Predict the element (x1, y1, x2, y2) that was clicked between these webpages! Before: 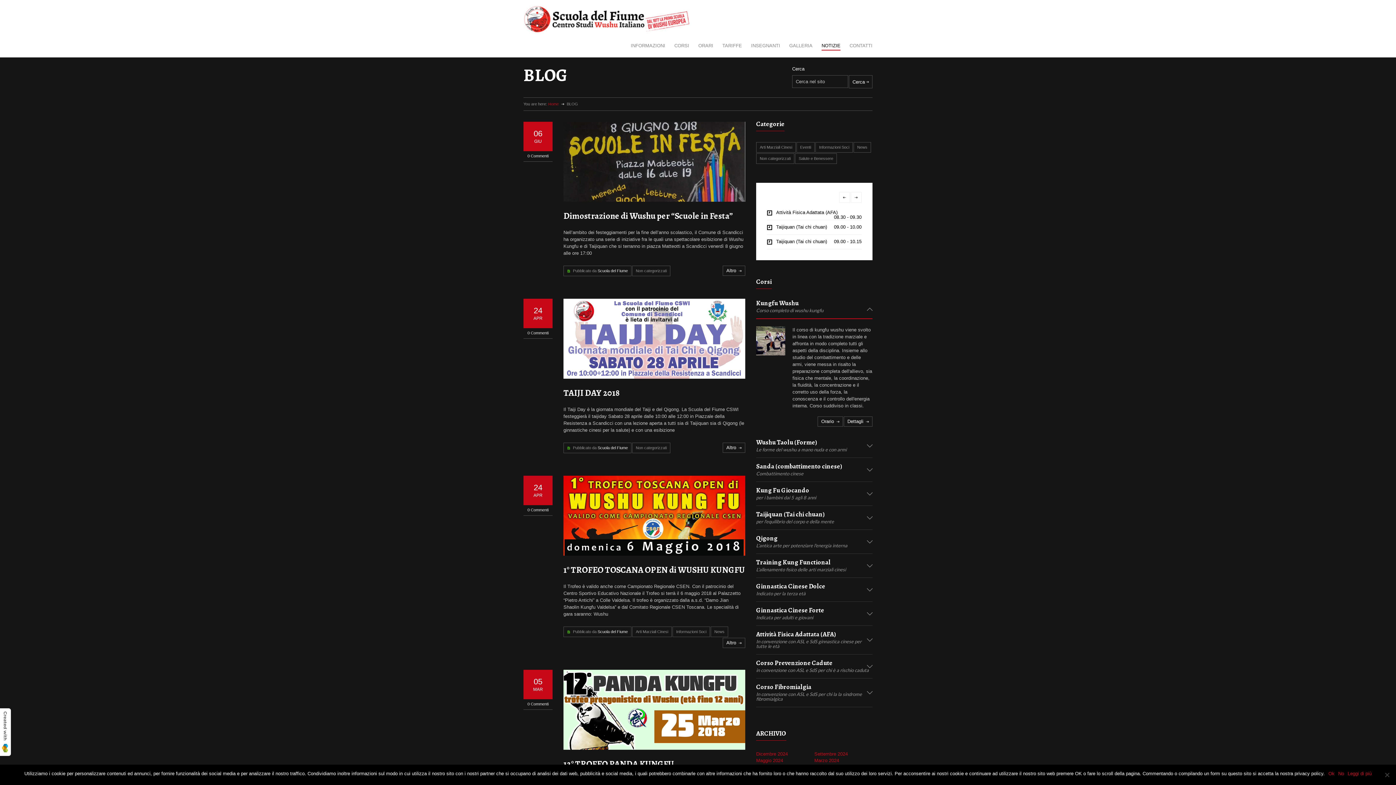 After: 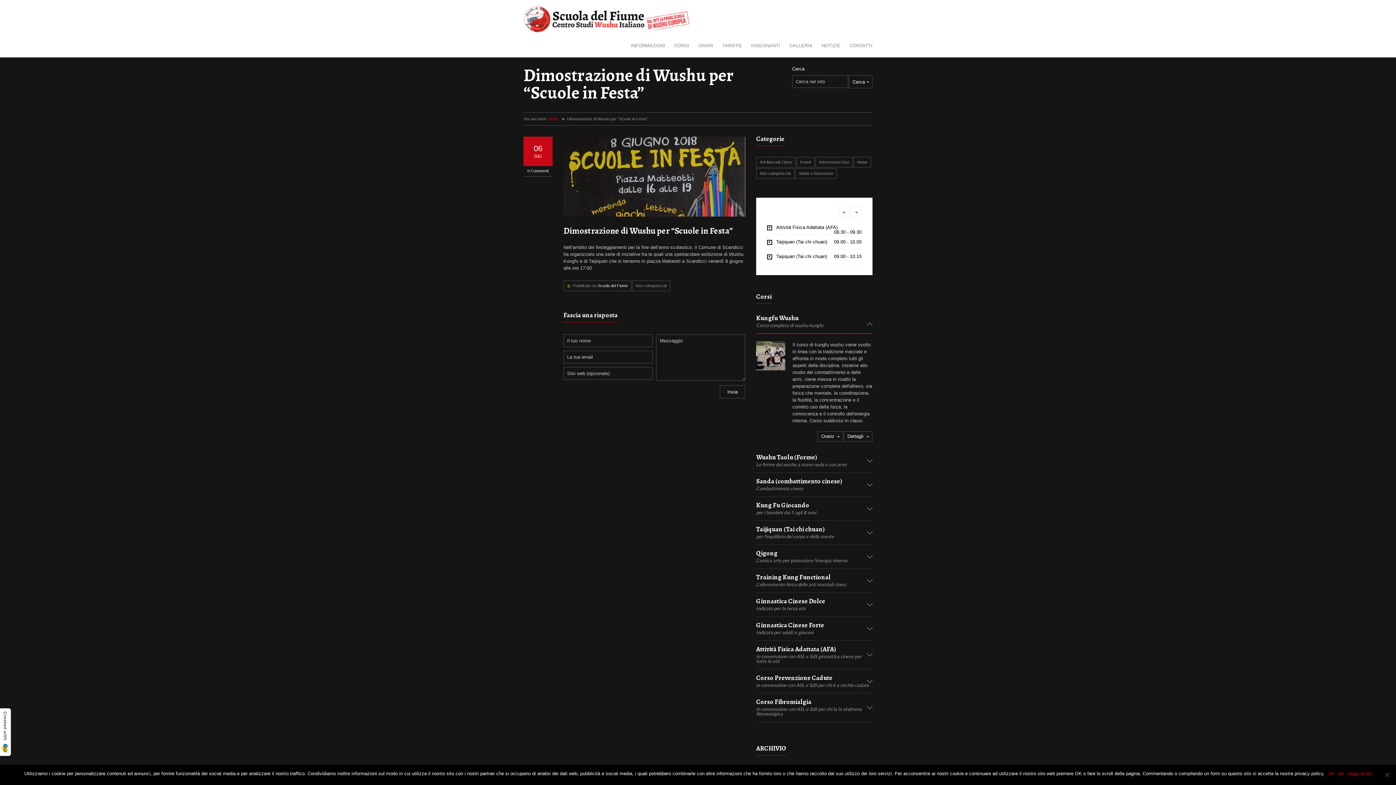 Action: label: Dimostrazione di Wushu per “Scuole in Festa” bbox: (563, 210, 733, 221)